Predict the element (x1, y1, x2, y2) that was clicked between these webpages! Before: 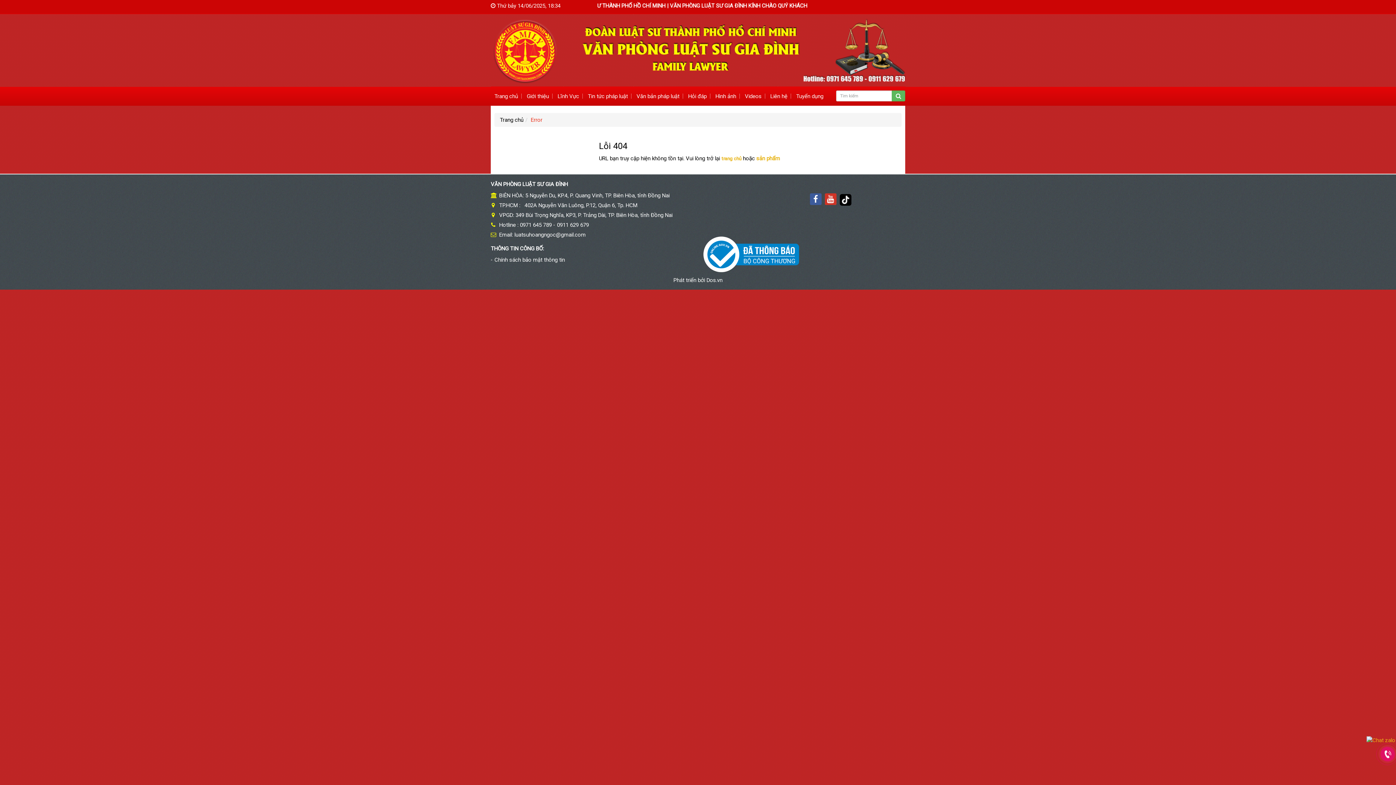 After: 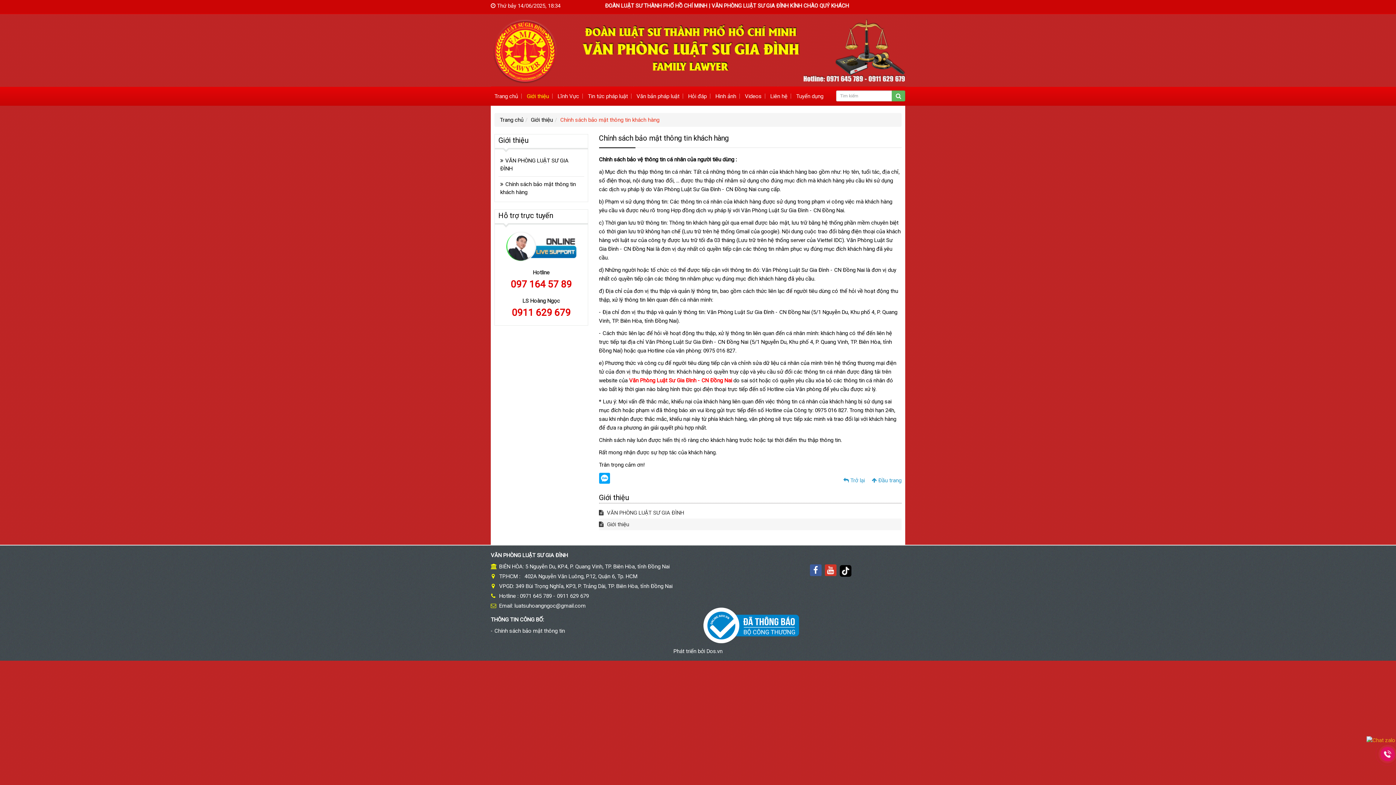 Action: bbox: (494, 256, 565, 263) label: Chính sách bảo mật thông tin